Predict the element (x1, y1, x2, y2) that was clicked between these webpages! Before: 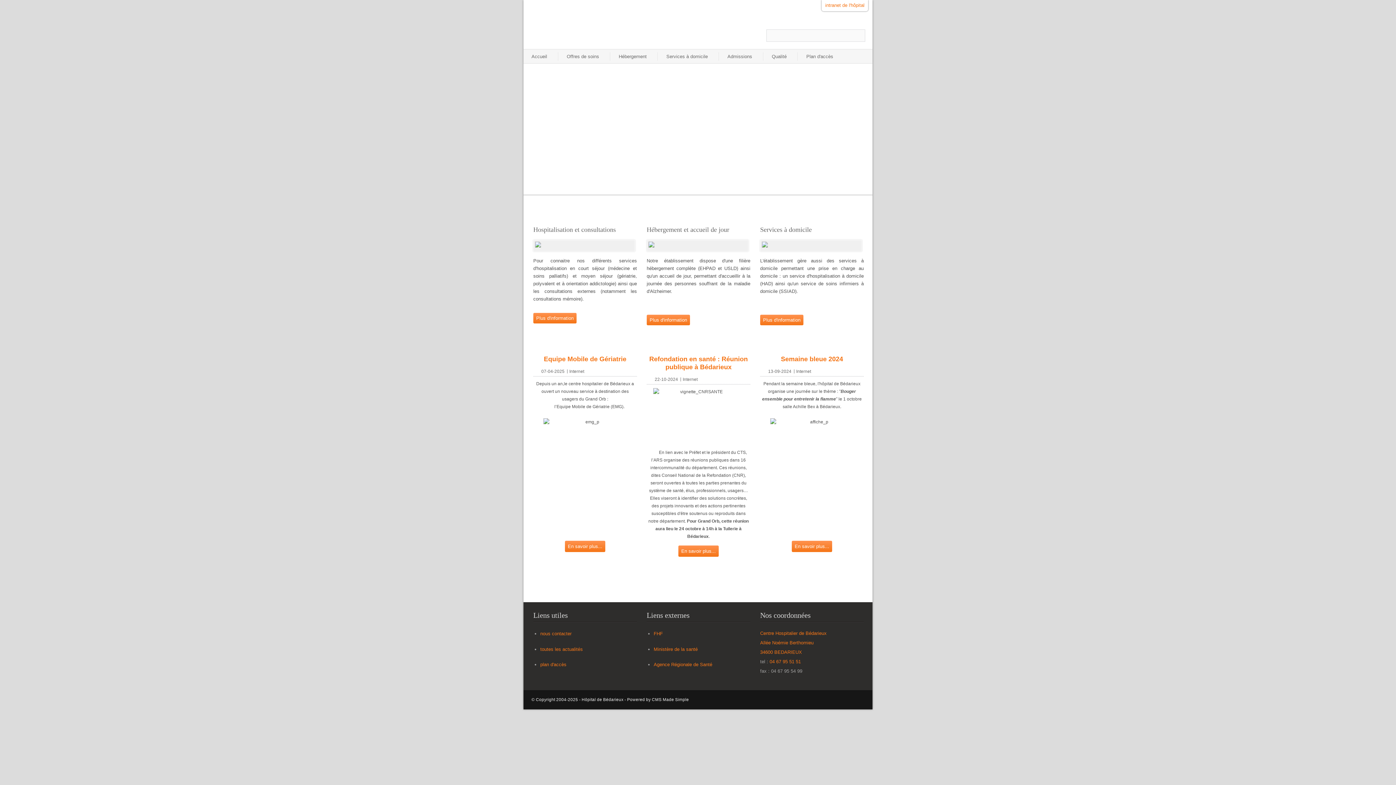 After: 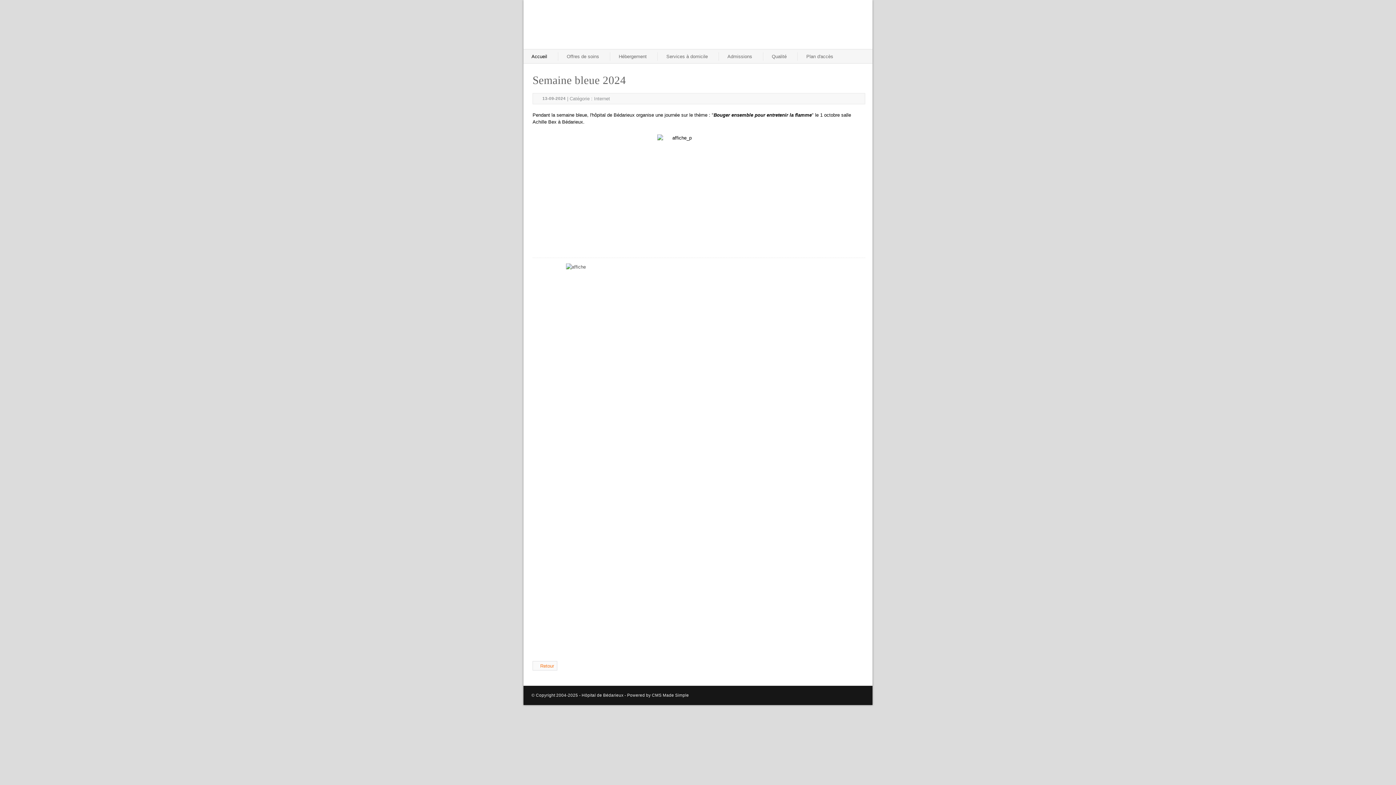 Action: label: En savoir plus... bbox: (792, 540, 832, 552)